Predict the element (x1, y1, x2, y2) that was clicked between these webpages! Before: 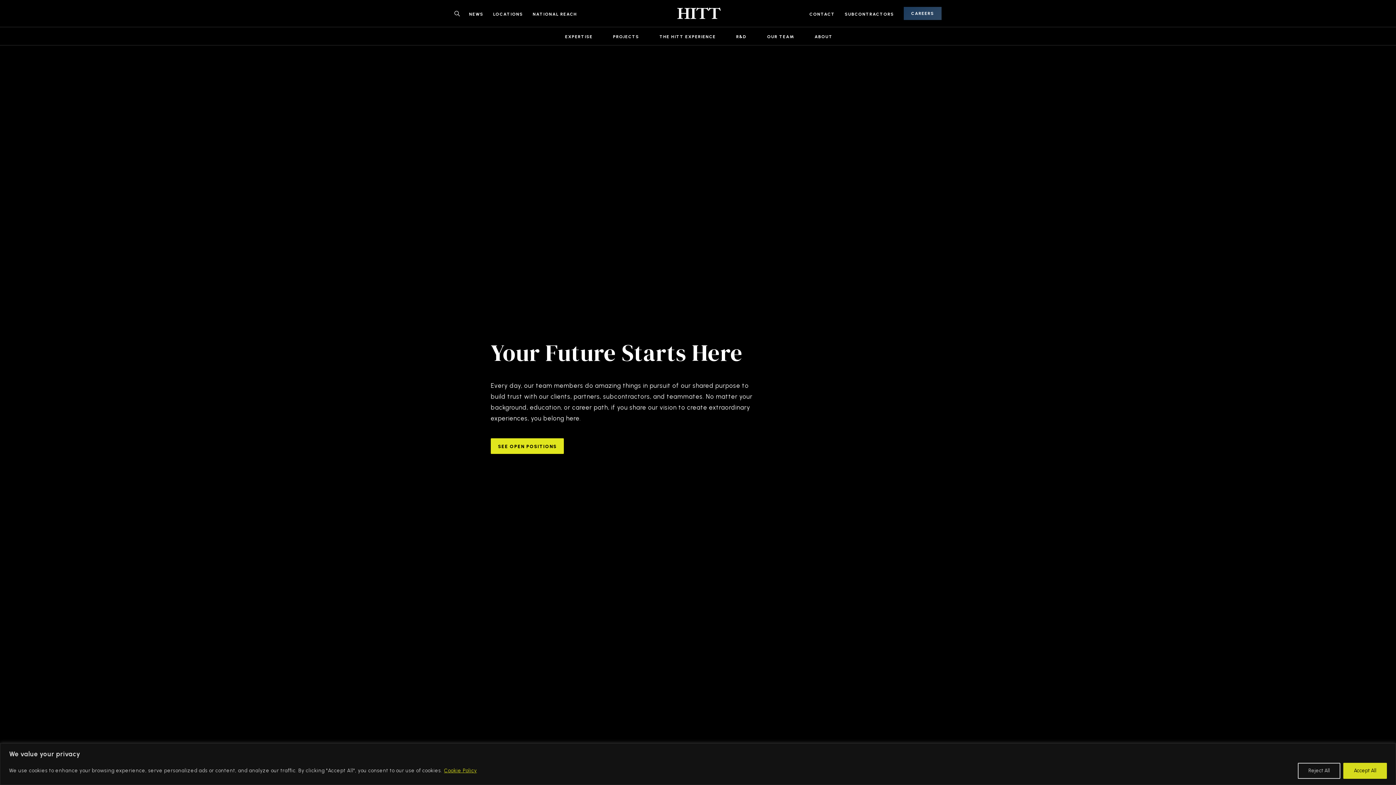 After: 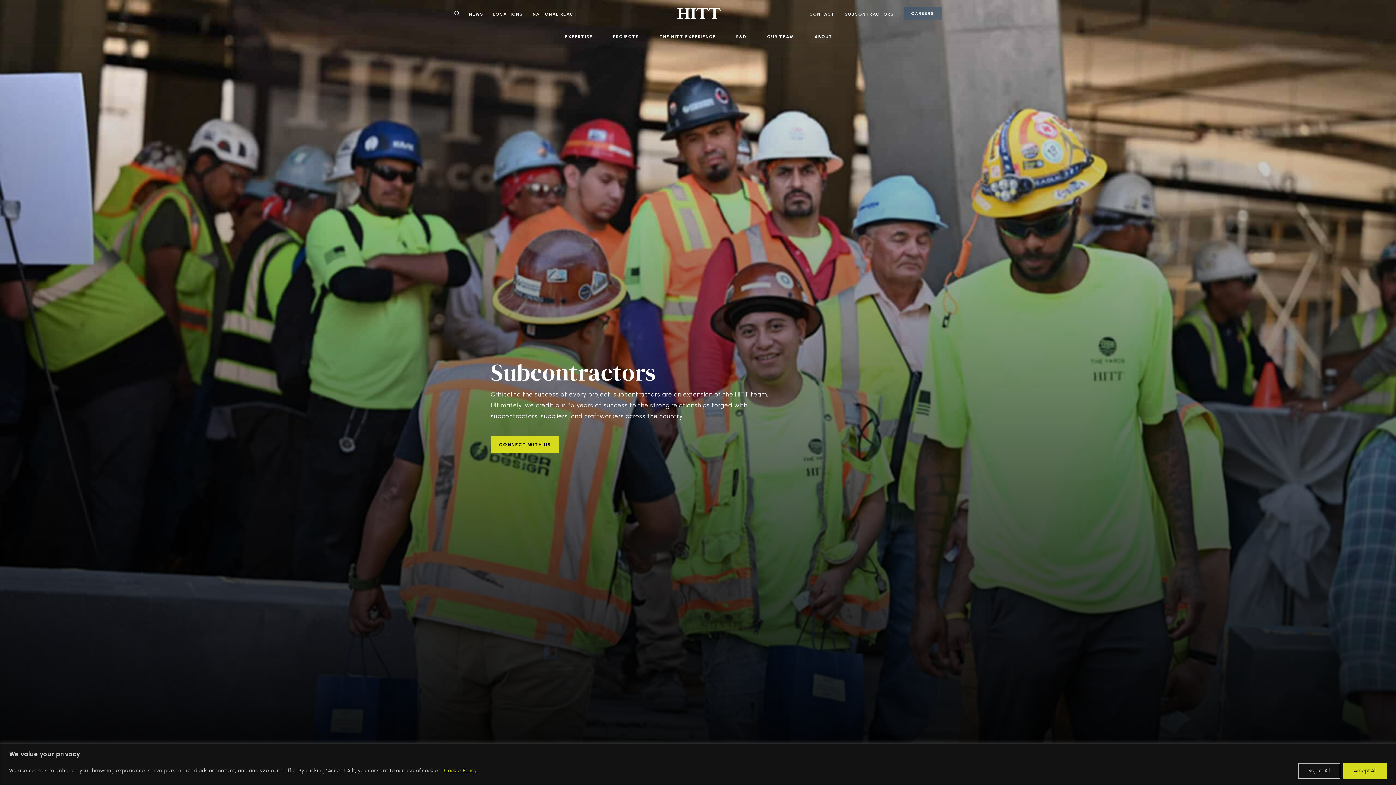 Action: bbox: (842, 6, 896, 20) label: SUBCONTRACTORS